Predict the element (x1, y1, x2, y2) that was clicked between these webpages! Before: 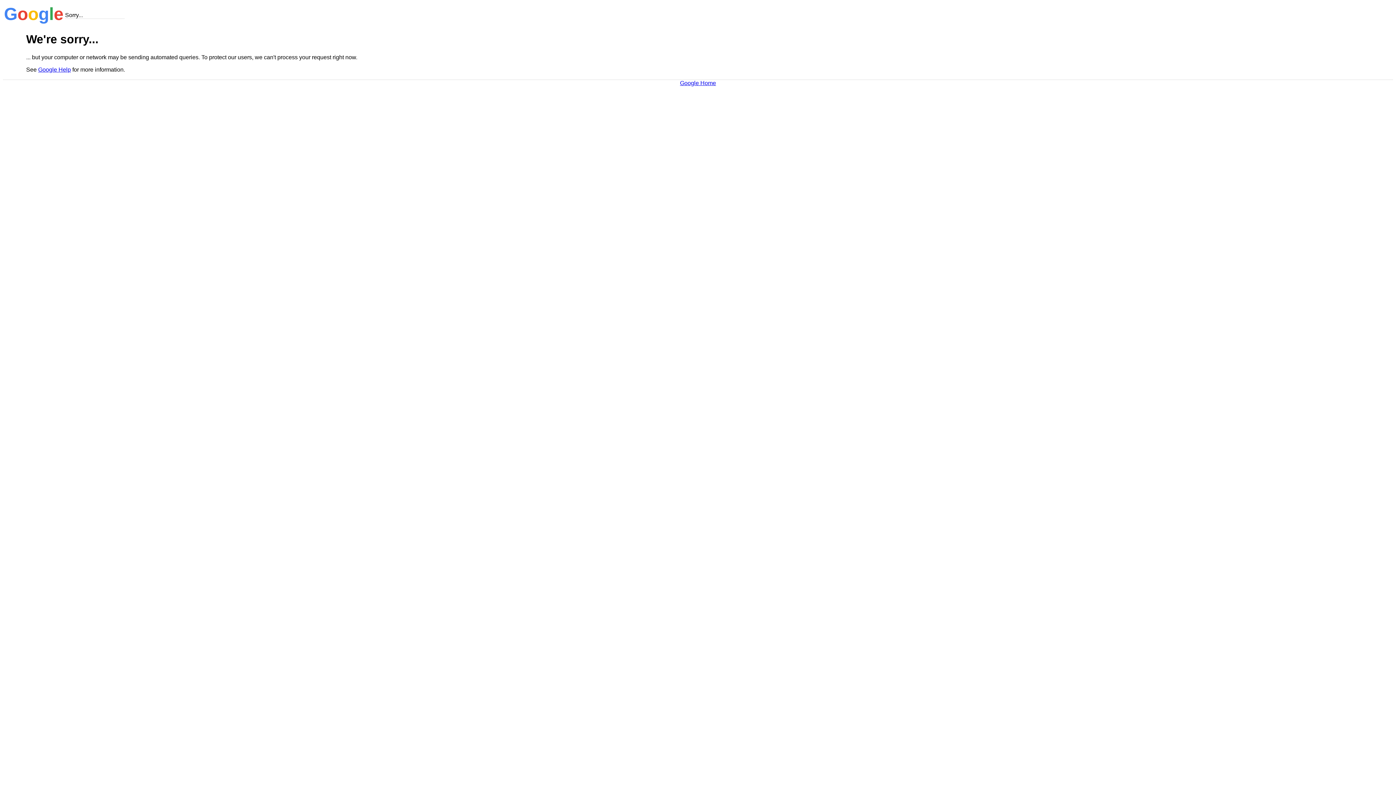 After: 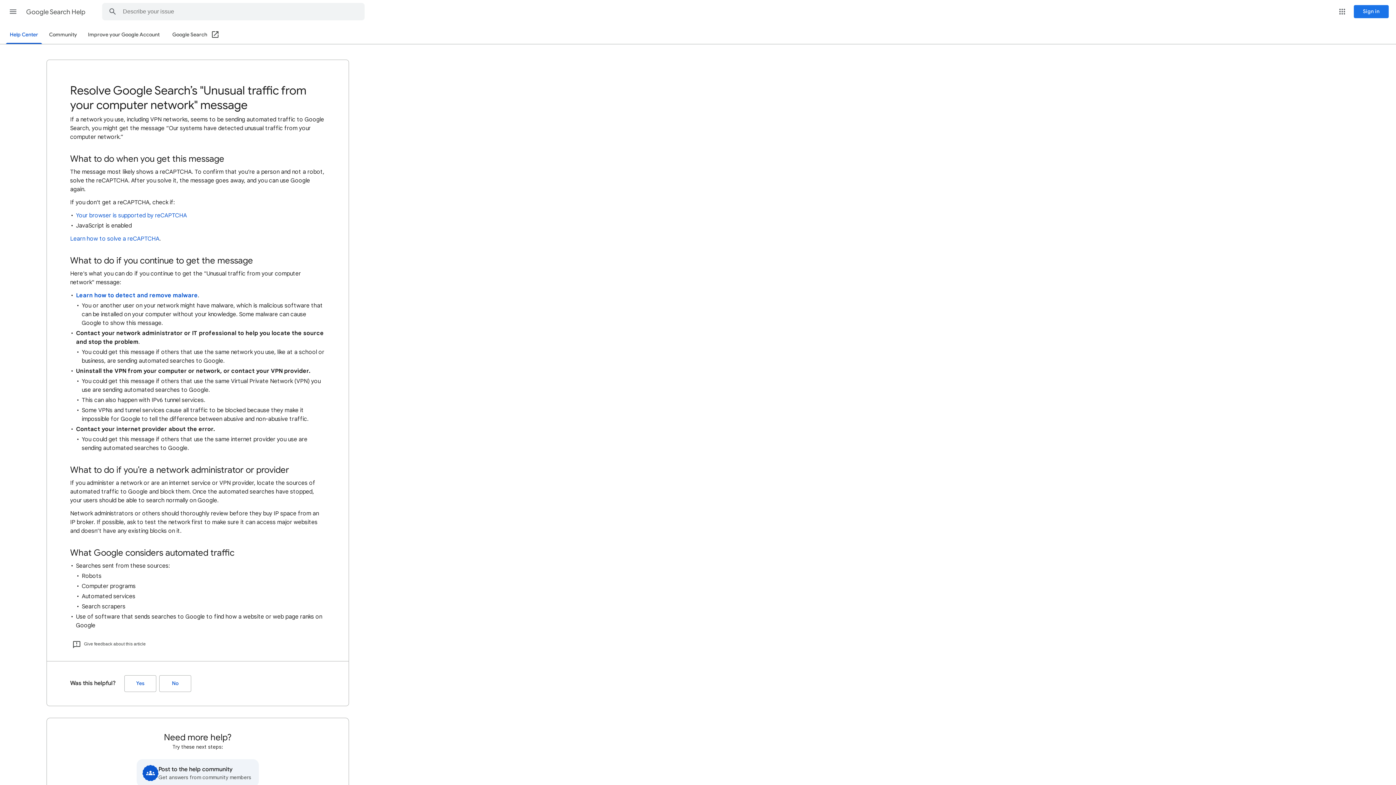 Action: label: Google Help bbox: (38, 66, 70, 72)